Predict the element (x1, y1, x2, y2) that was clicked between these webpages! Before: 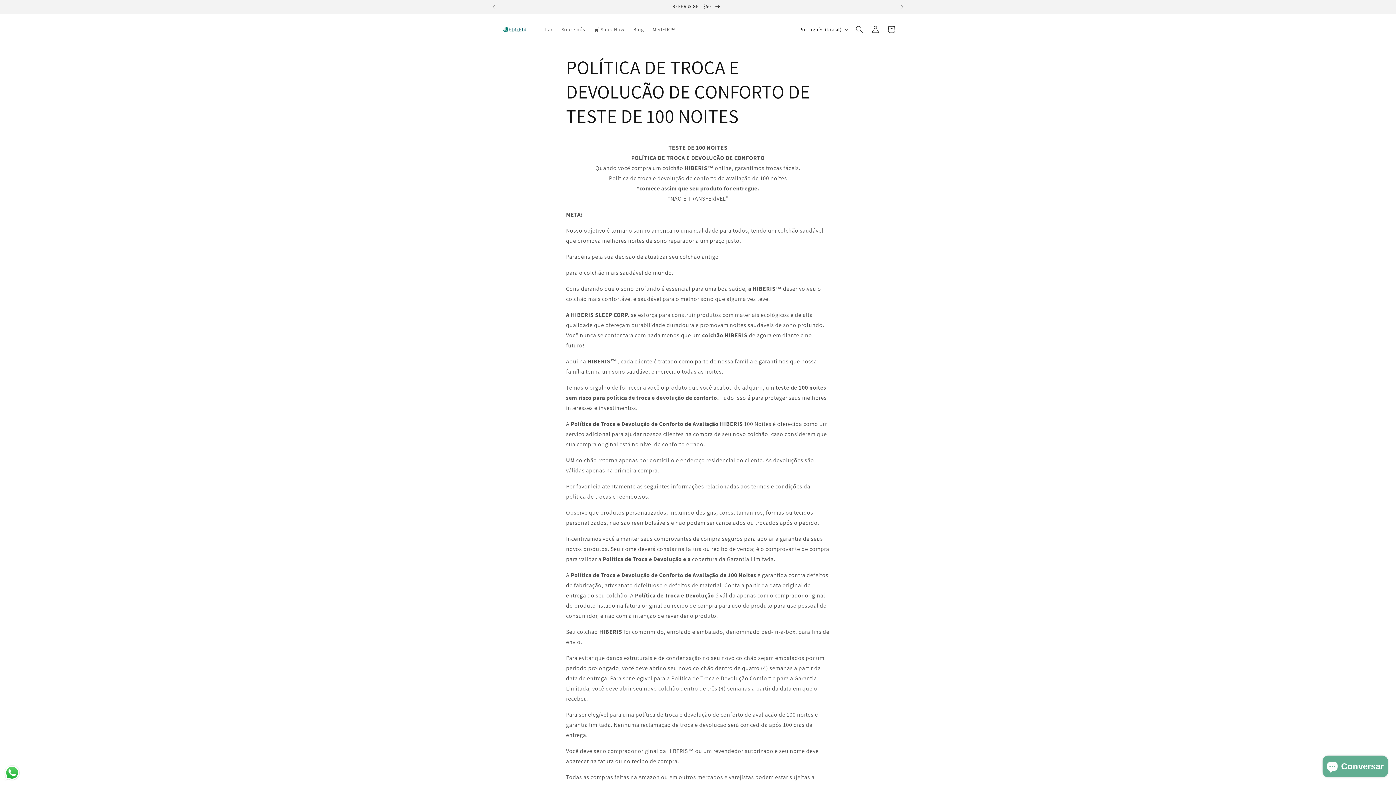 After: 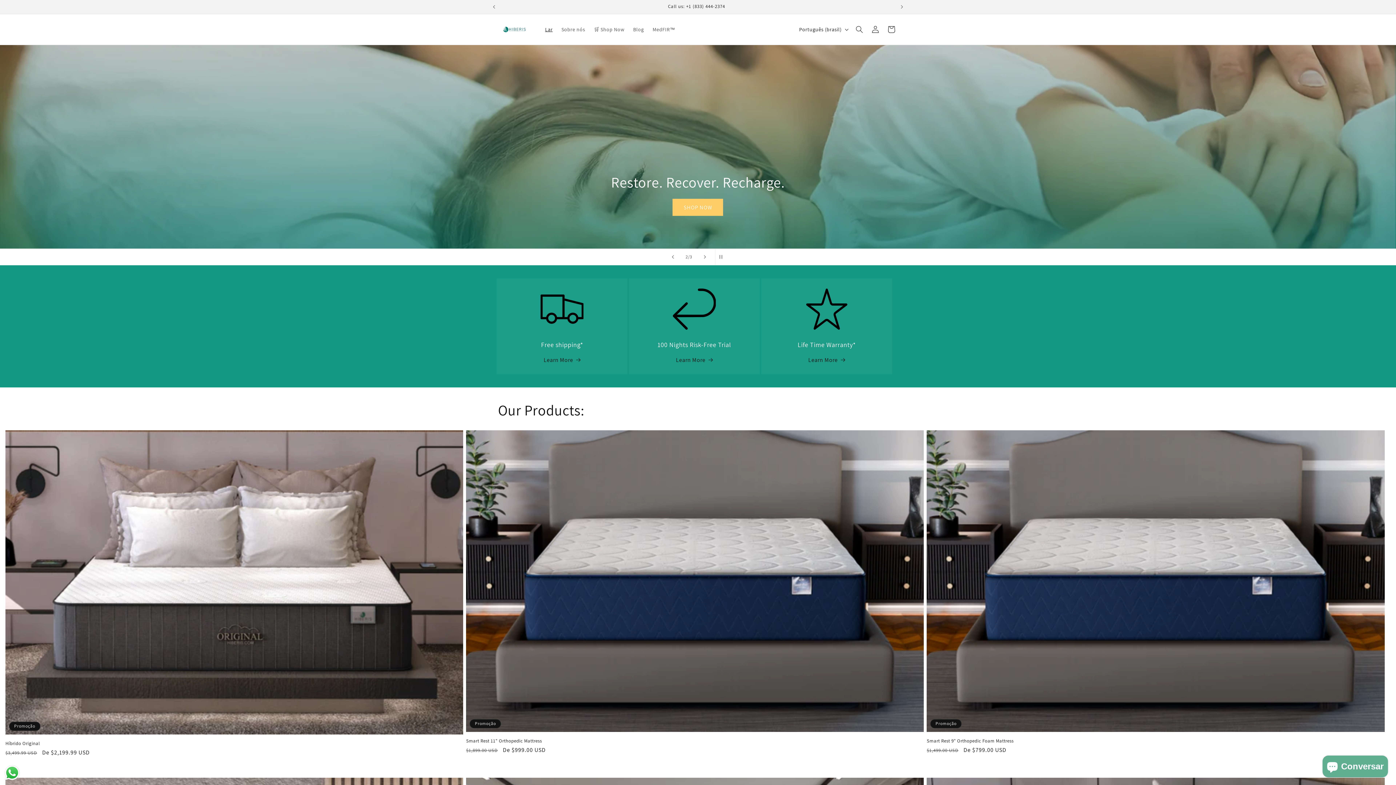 Action: label: Lar bbox: (540, 21, 557, 37)